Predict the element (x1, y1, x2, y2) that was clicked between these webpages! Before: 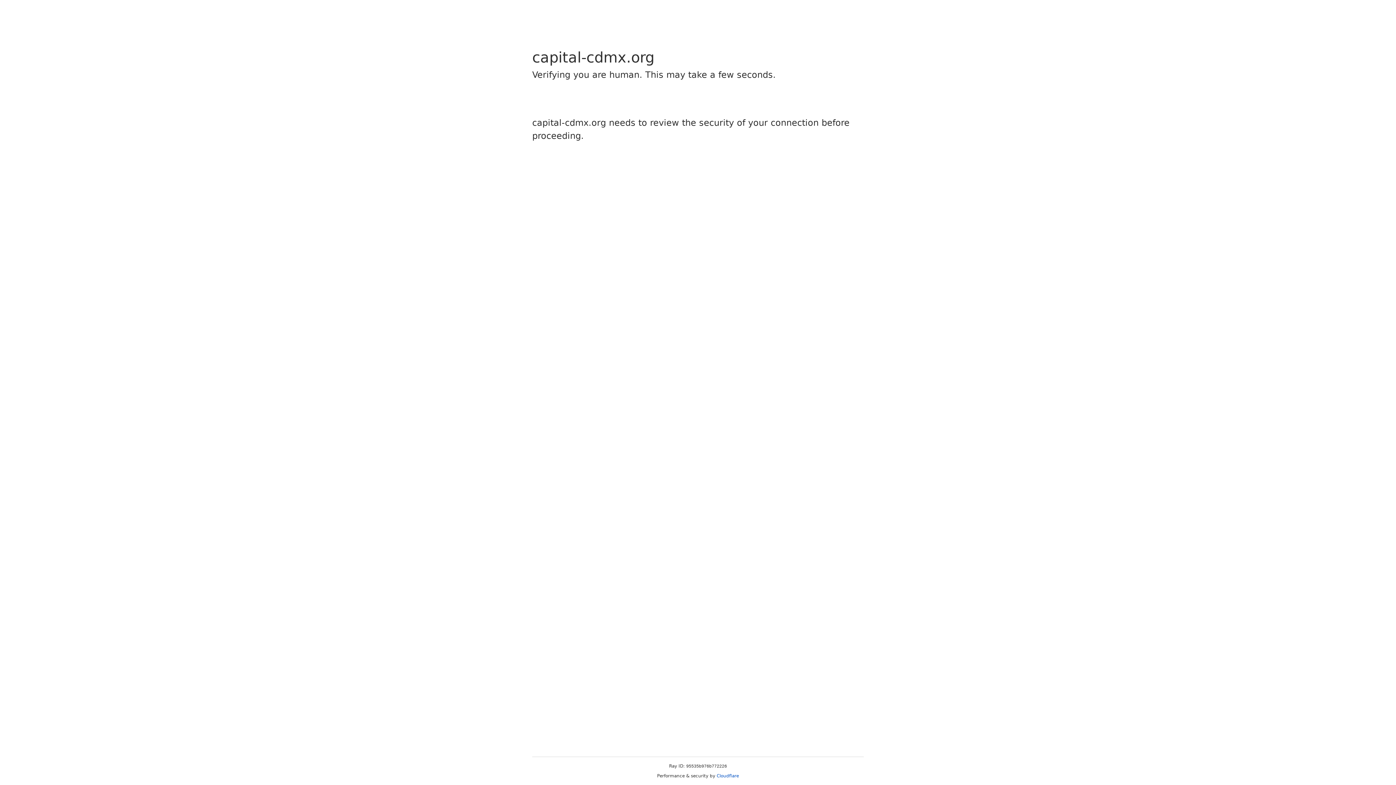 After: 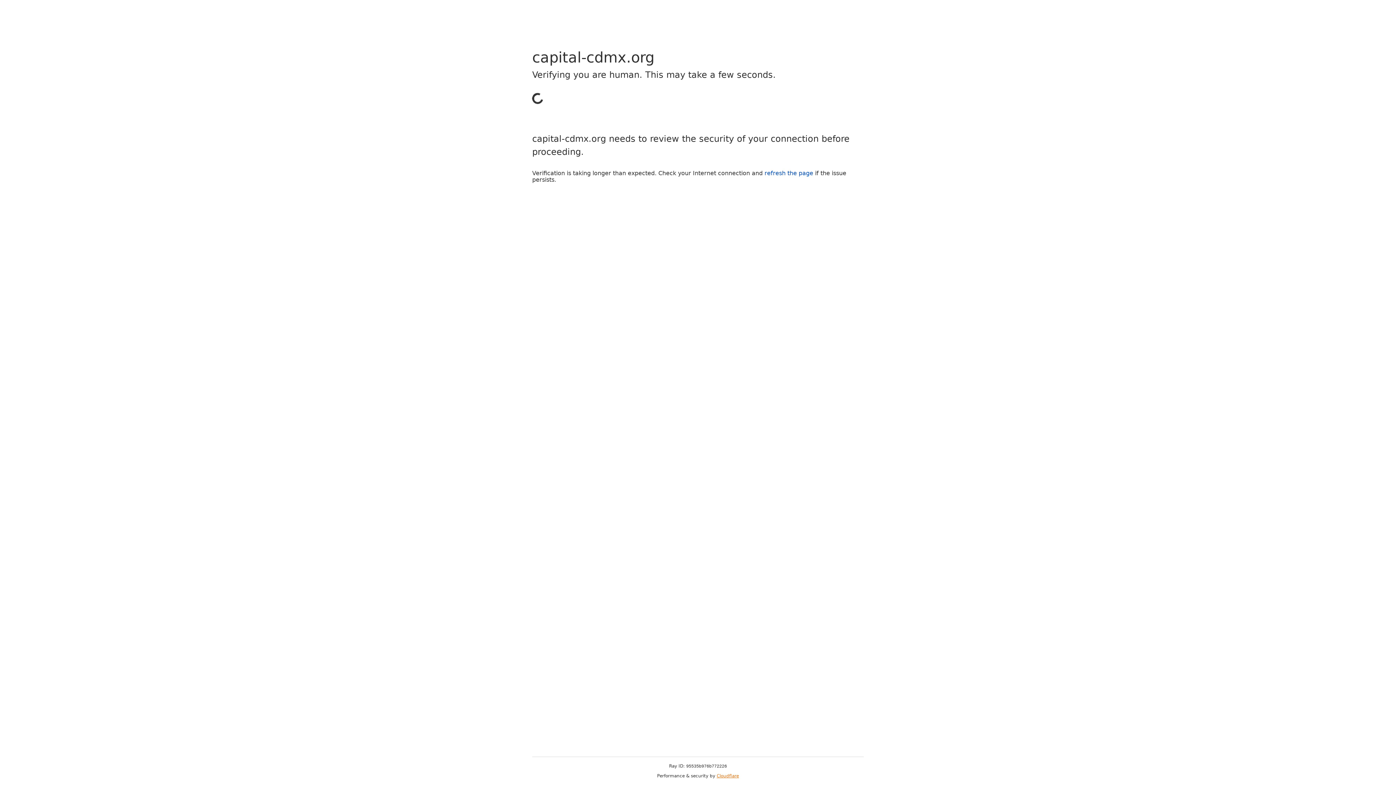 Action: label: Cloudflare bbox: (716, 773, 739, 778)